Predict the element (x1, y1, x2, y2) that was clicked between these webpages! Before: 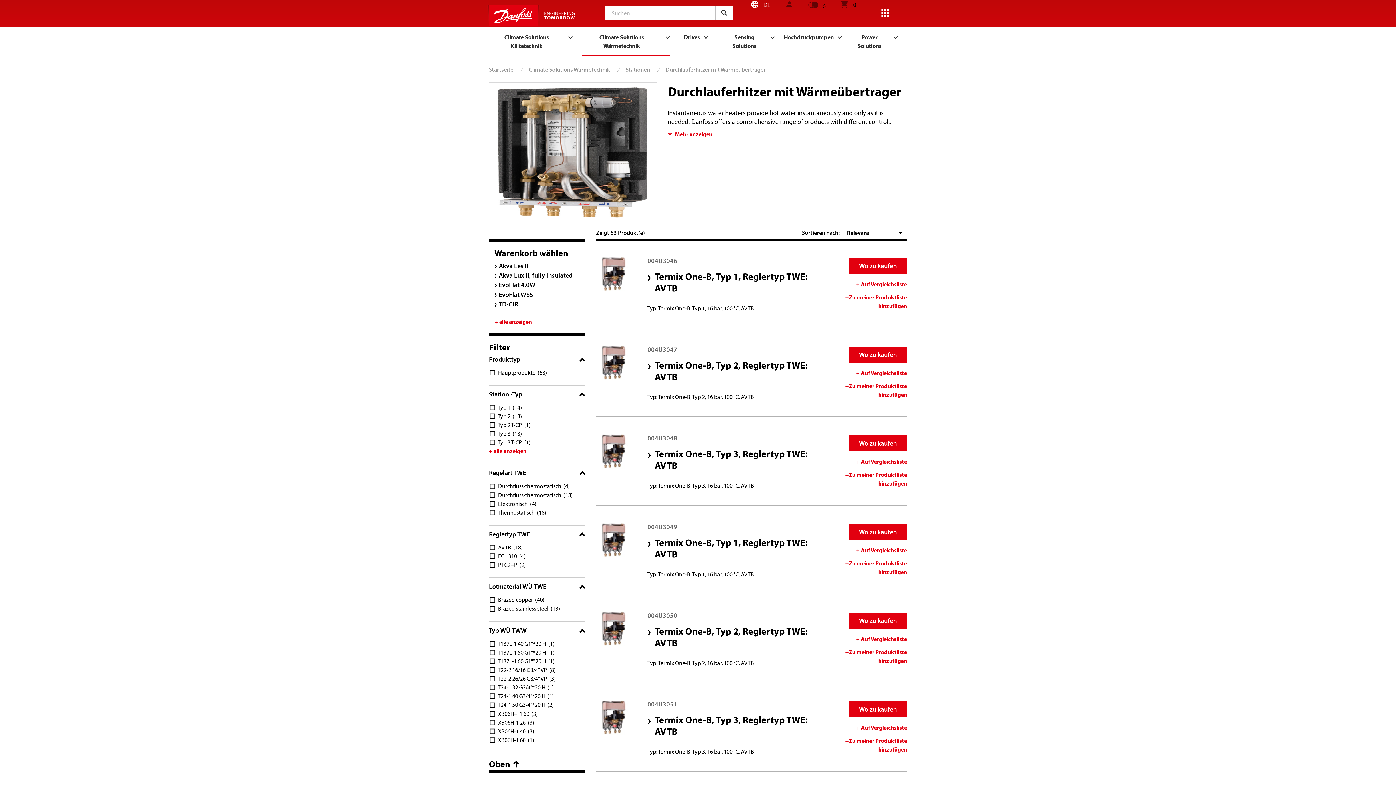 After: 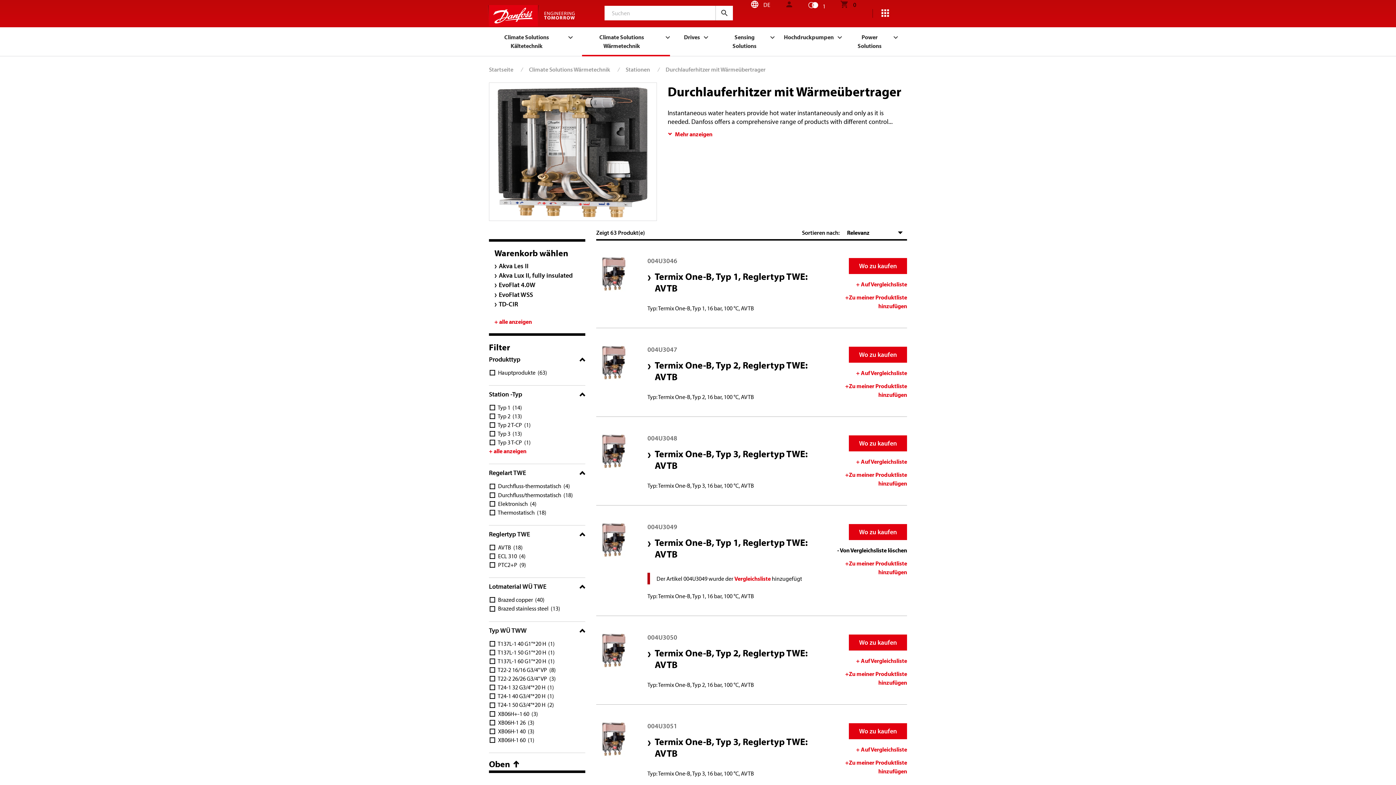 Action: label: + Auf Vergleichsliste bbox: (856, 546, 907, 554)